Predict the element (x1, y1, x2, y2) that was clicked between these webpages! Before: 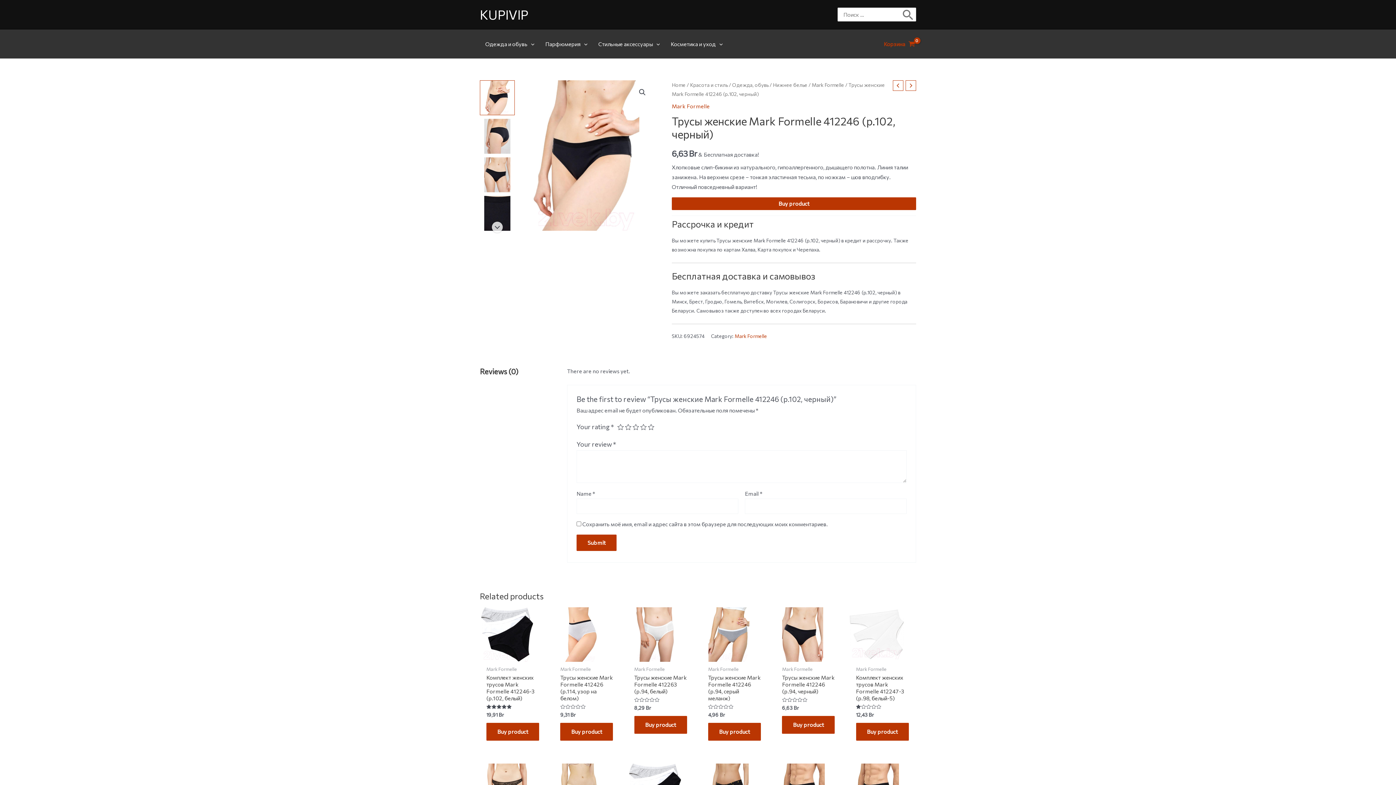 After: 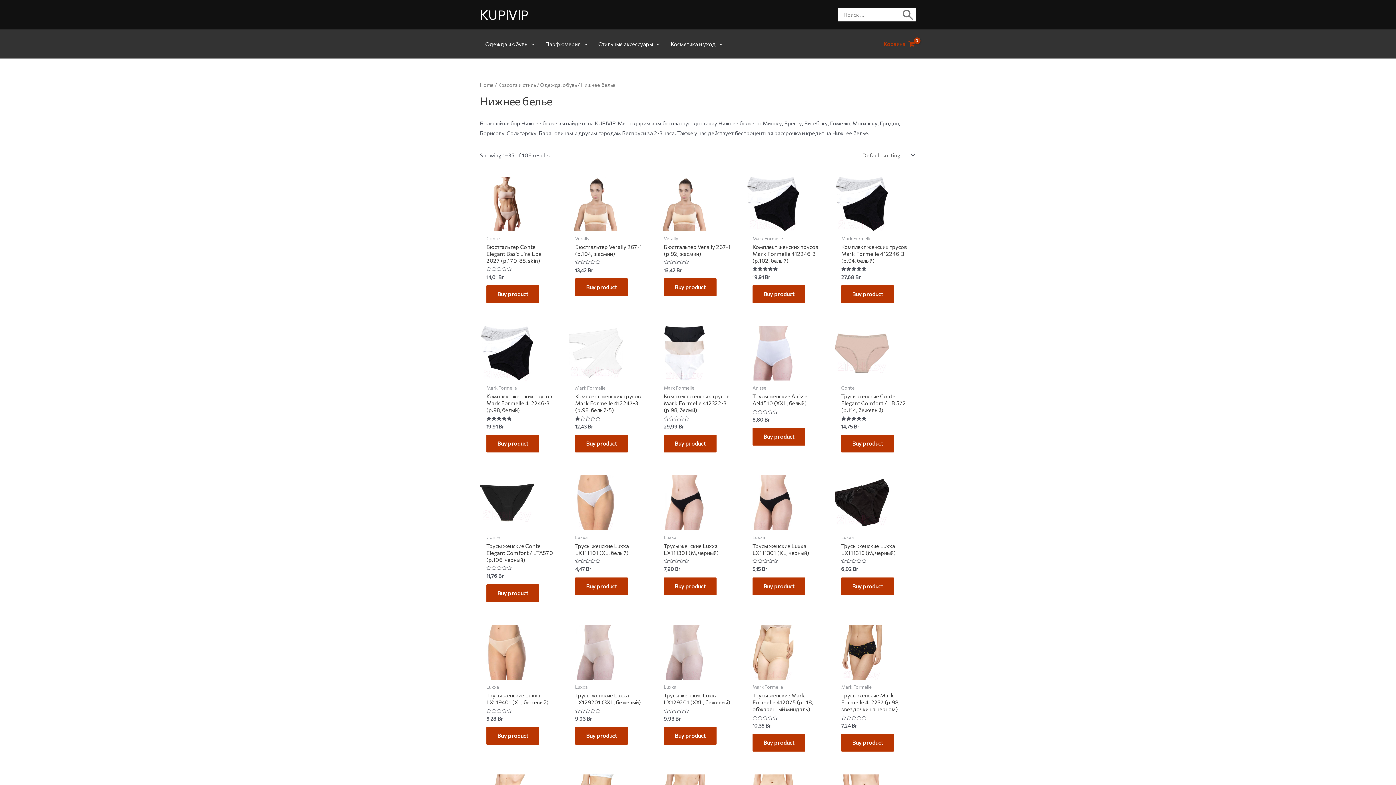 Action: label: Нижнее белье bbox: (773, 81, 807, 88)